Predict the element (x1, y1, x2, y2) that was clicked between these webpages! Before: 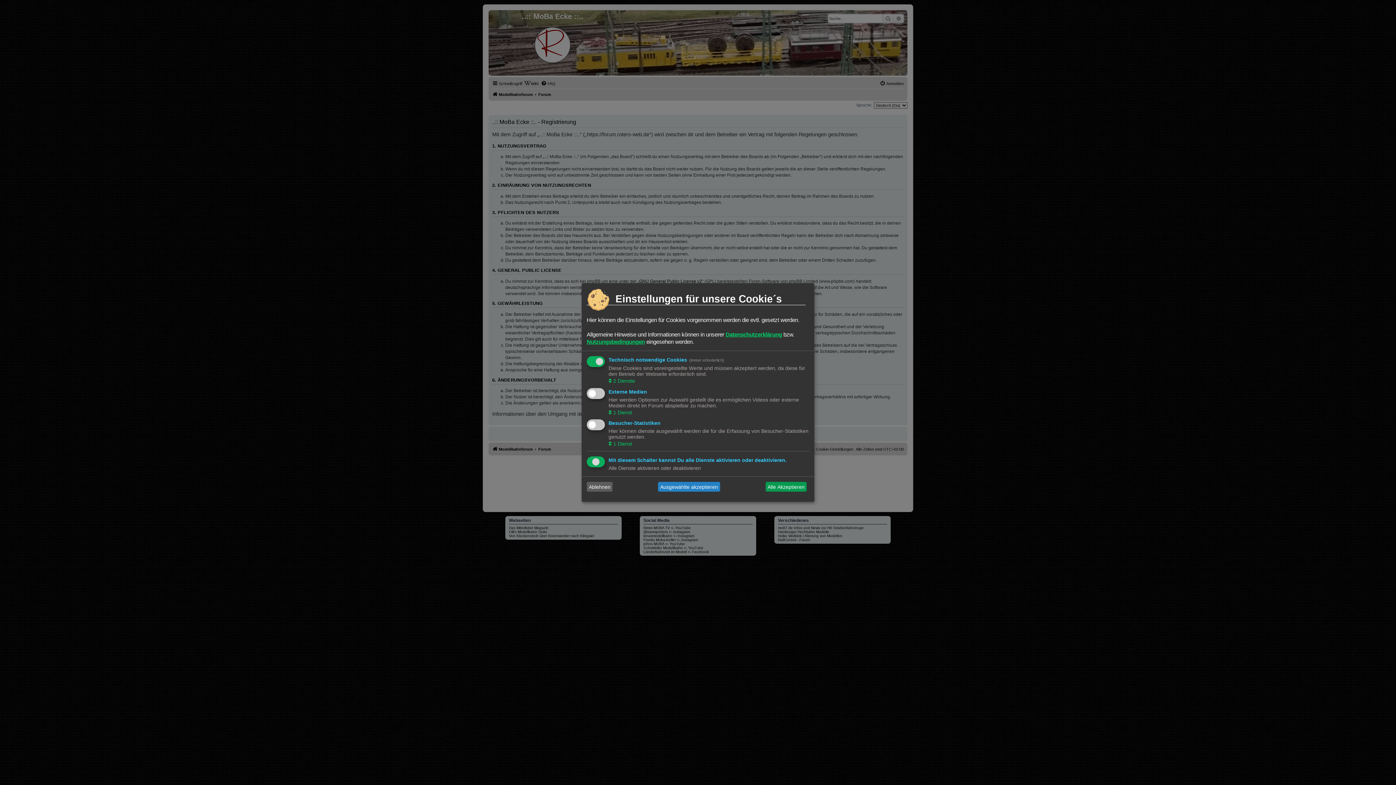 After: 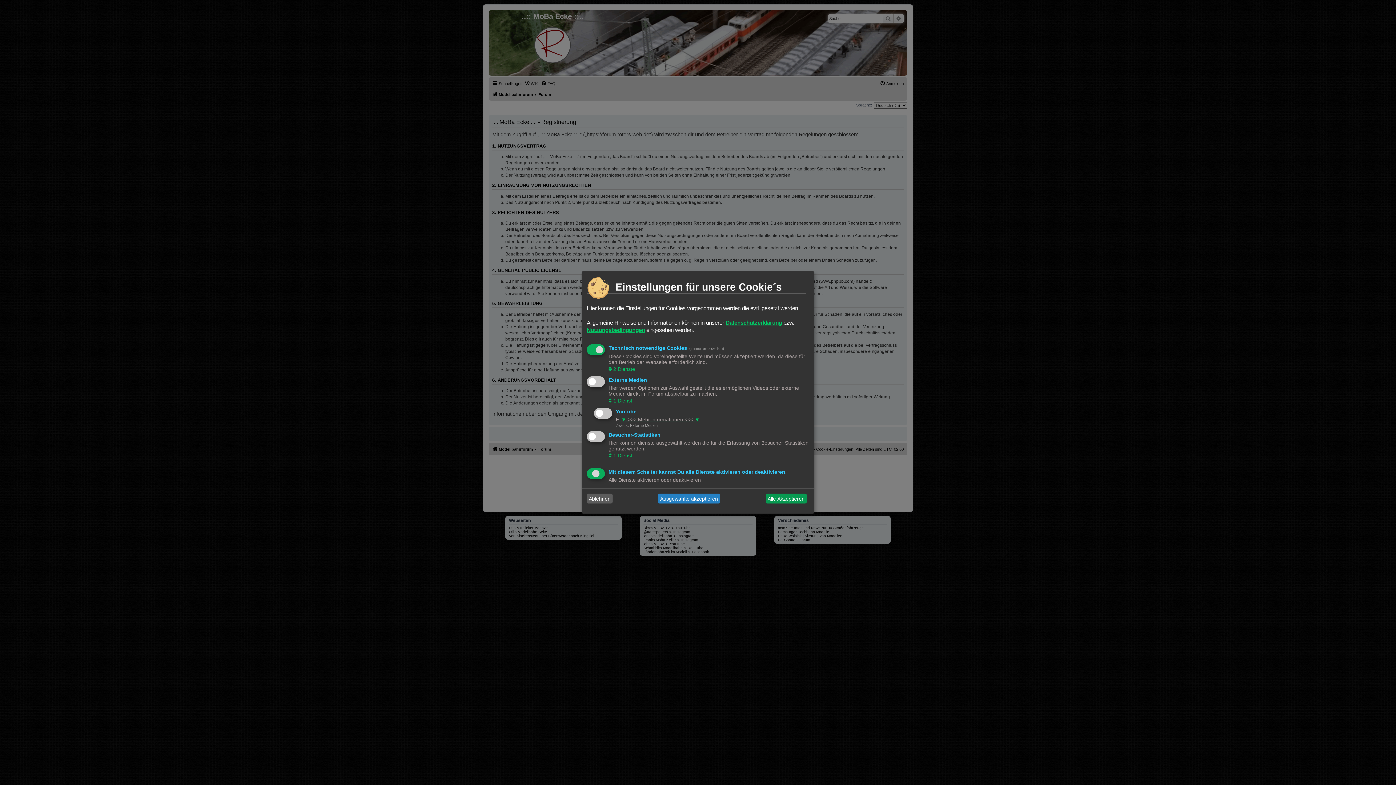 Action: label:  1 Dienst bbox: (608, 408, 632, 416)